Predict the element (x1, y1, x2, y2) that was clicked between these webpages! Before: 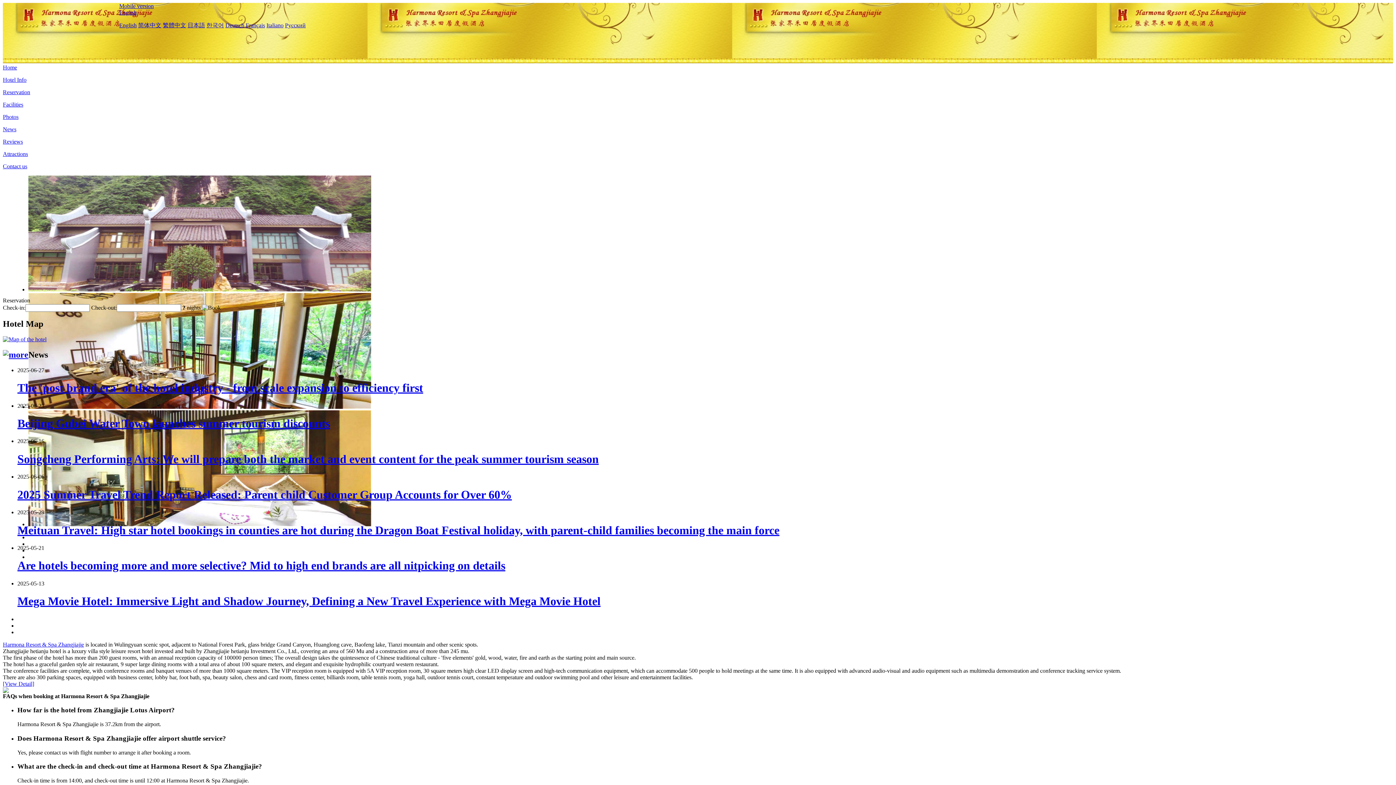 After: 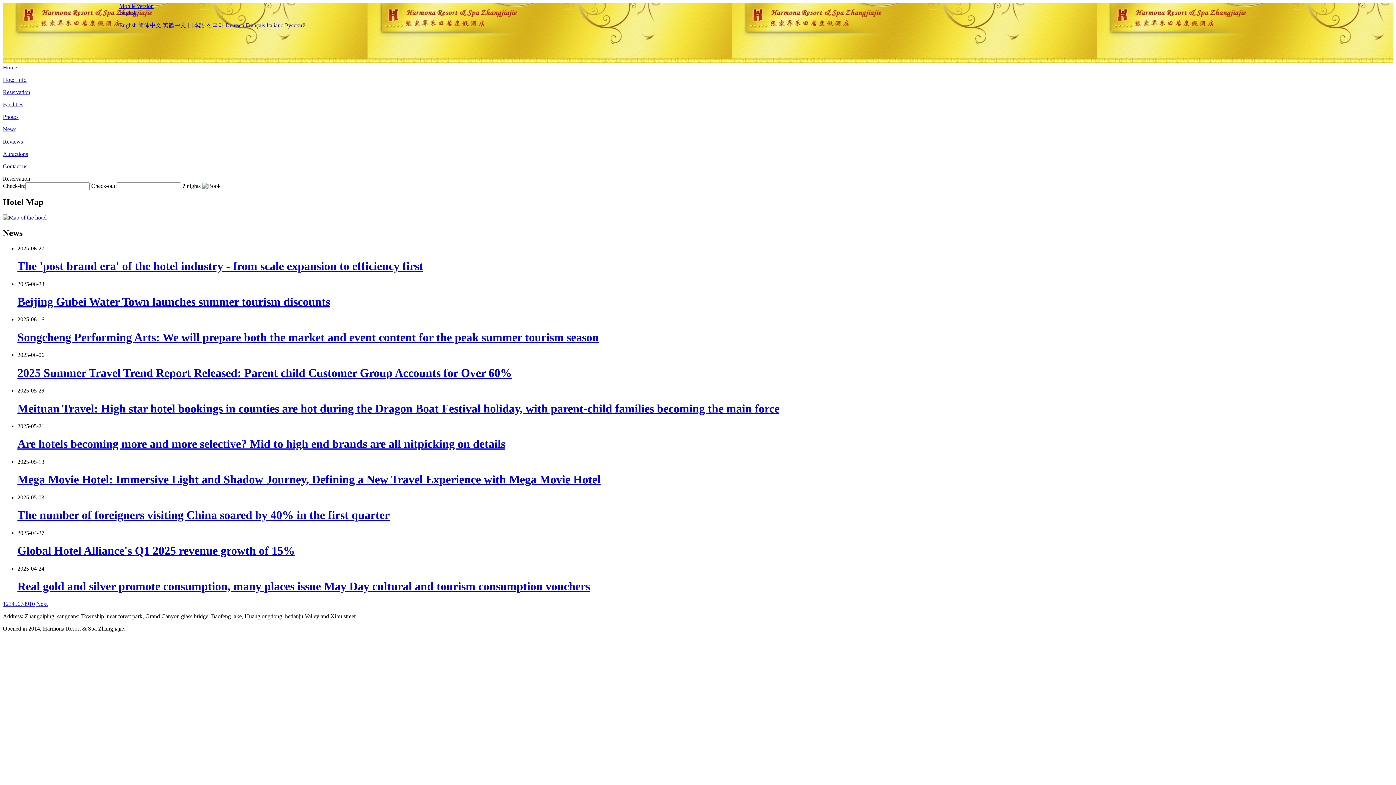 Action: bbox: (2, 126, 16, 132) label: News